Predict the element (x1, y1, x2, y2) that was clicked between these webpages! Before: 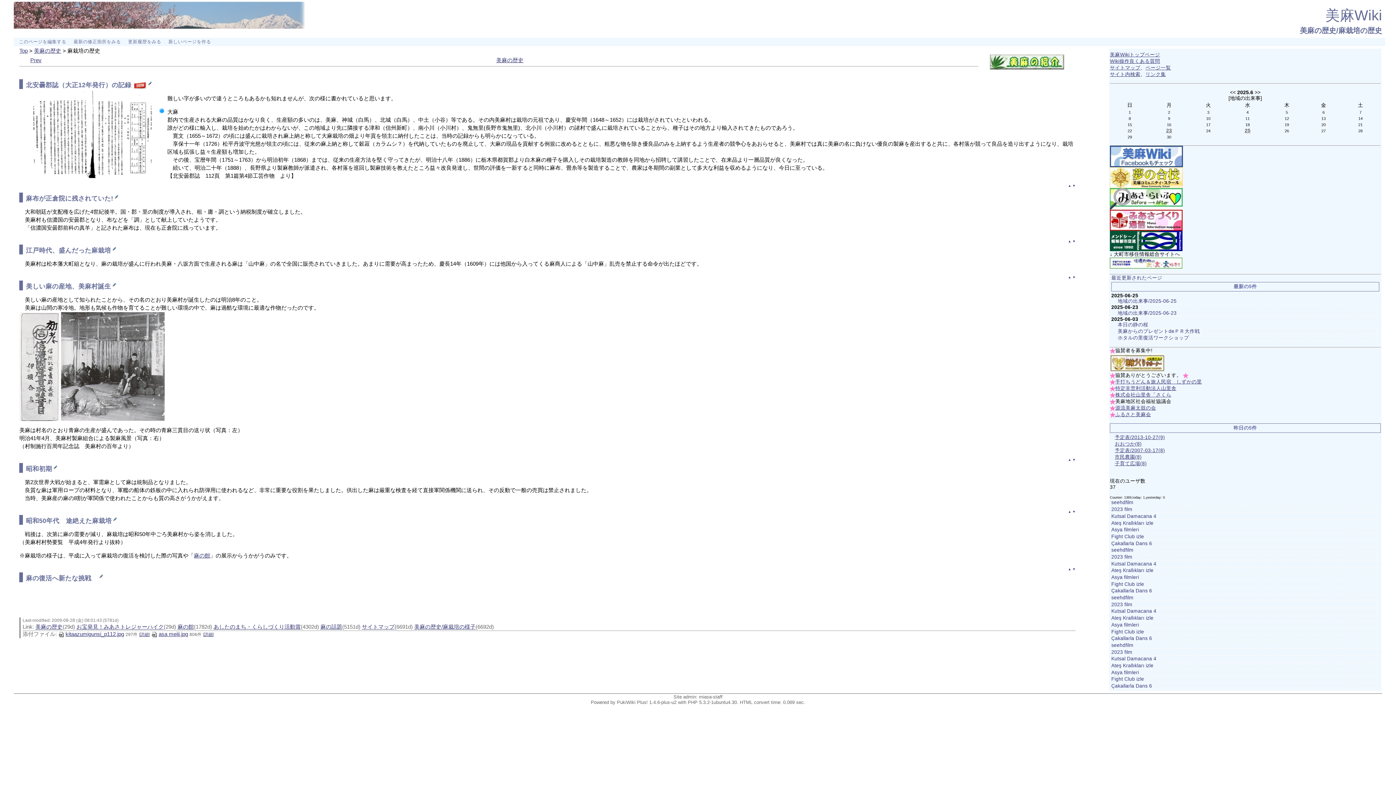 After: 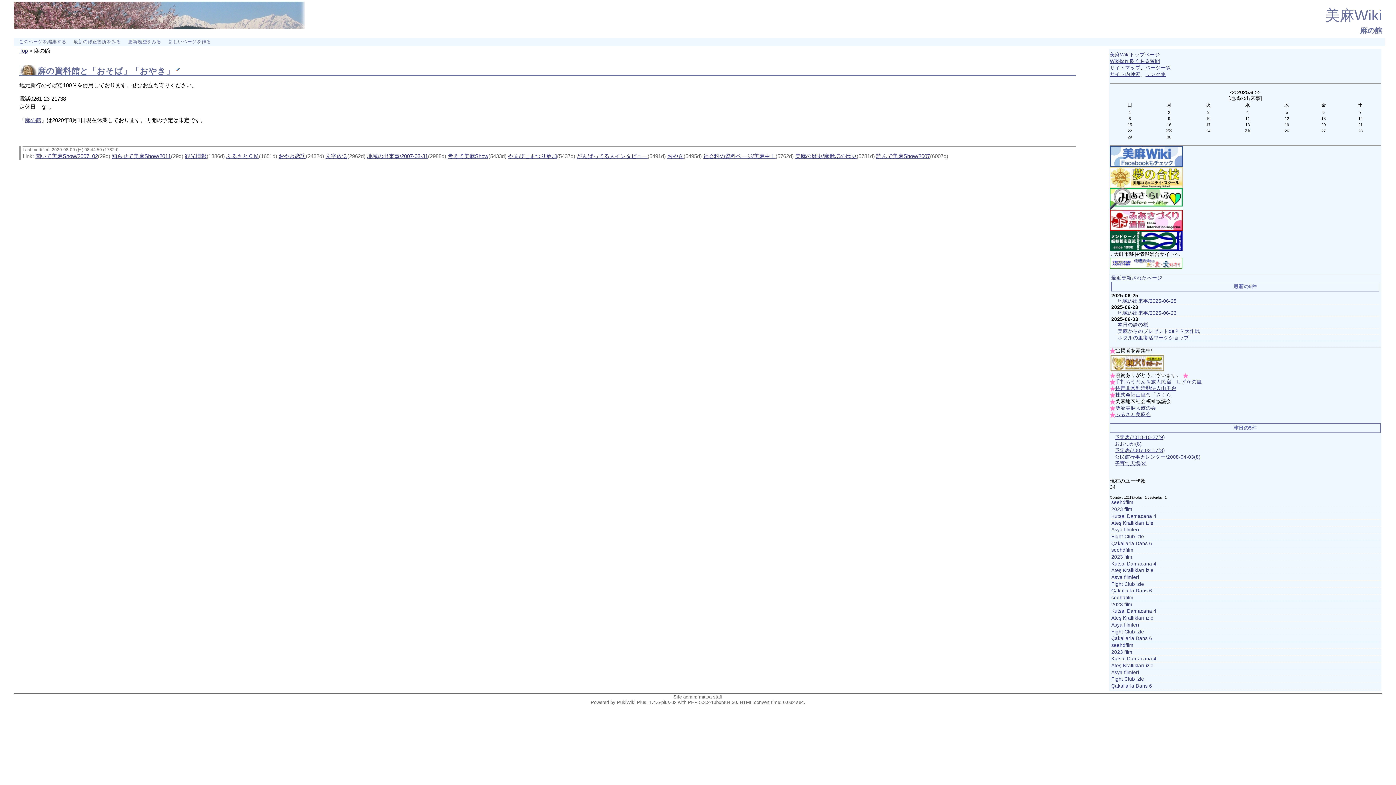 Action: label: 麻の館 bbox: (193, 552, 210, 558)